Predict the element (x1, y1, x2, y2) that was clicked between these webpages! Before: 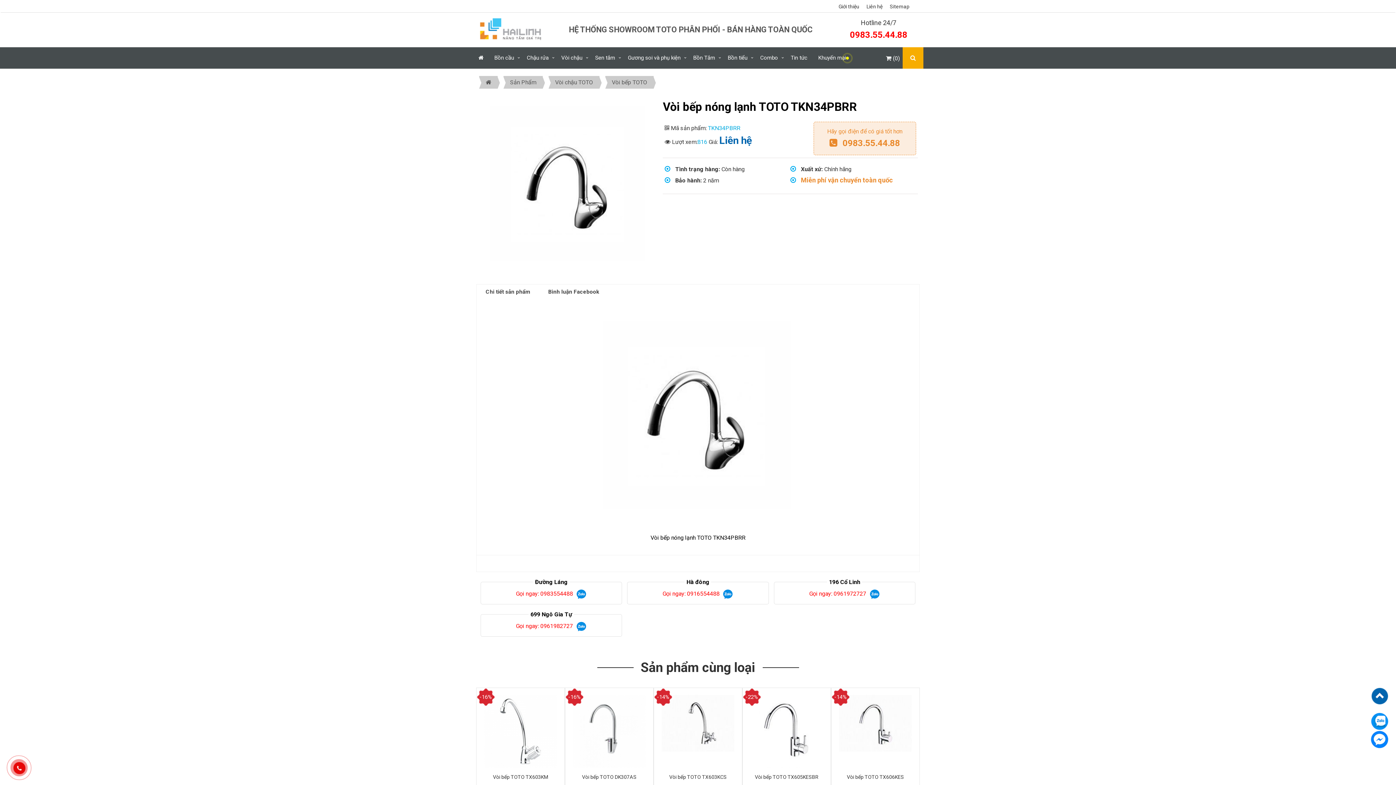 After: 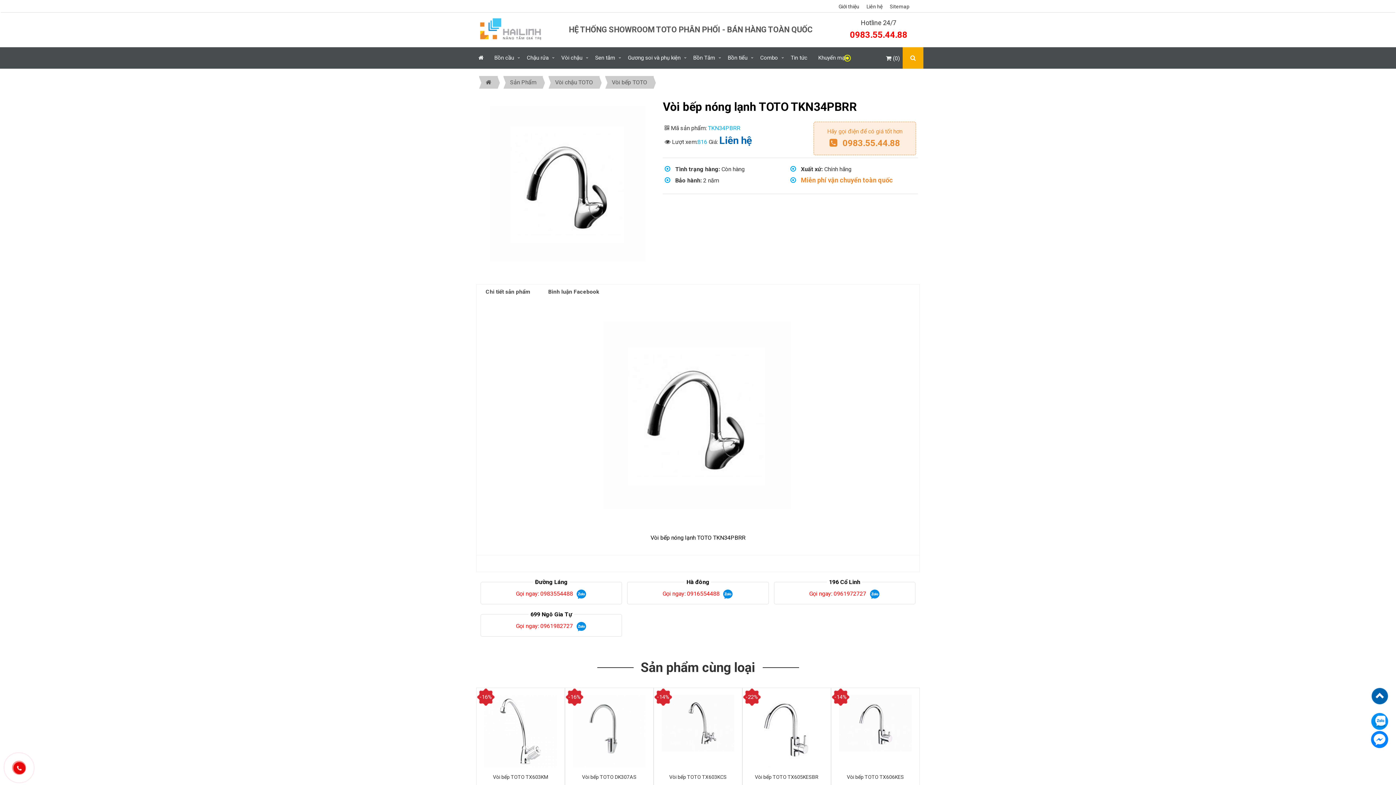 Action: bbox: (541, 284, 606, 299) label: Bình luận Facebook